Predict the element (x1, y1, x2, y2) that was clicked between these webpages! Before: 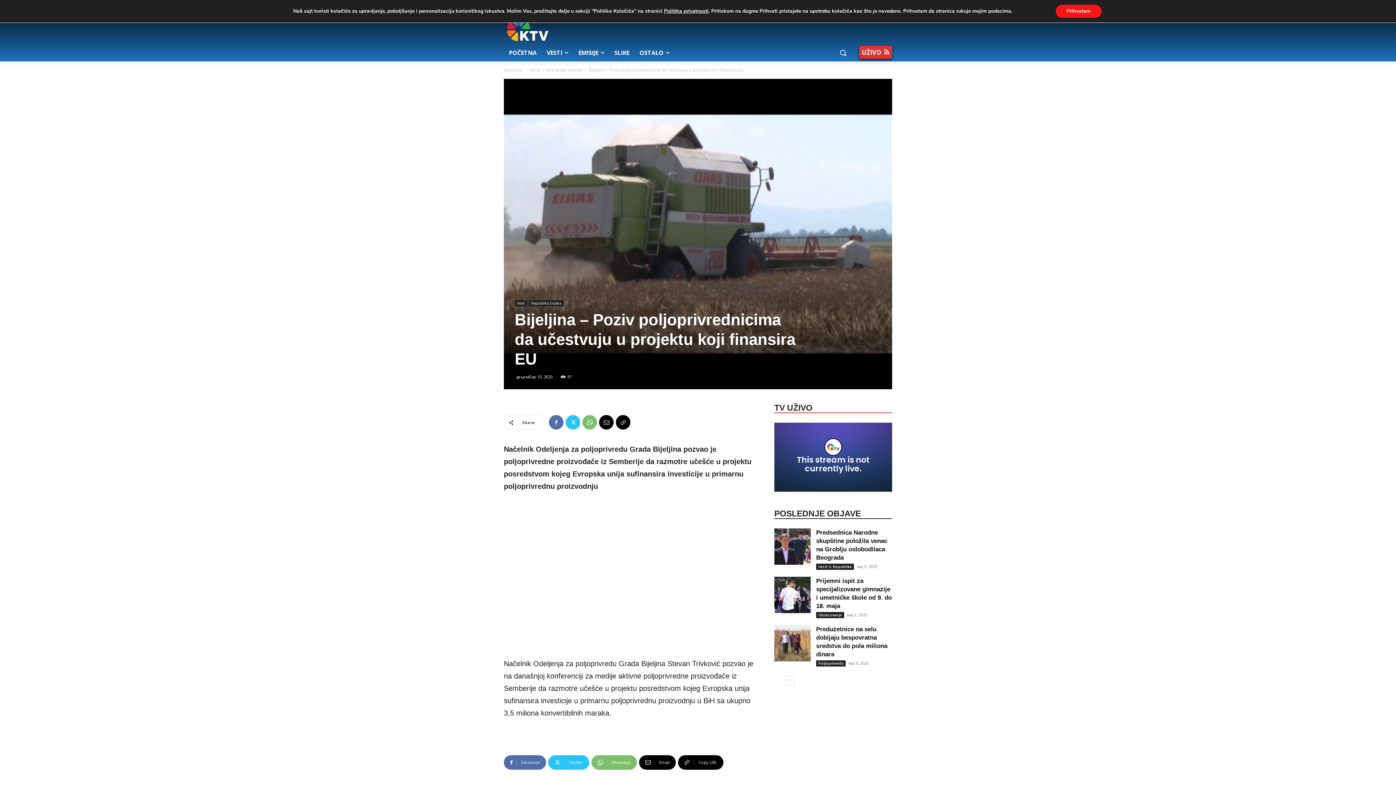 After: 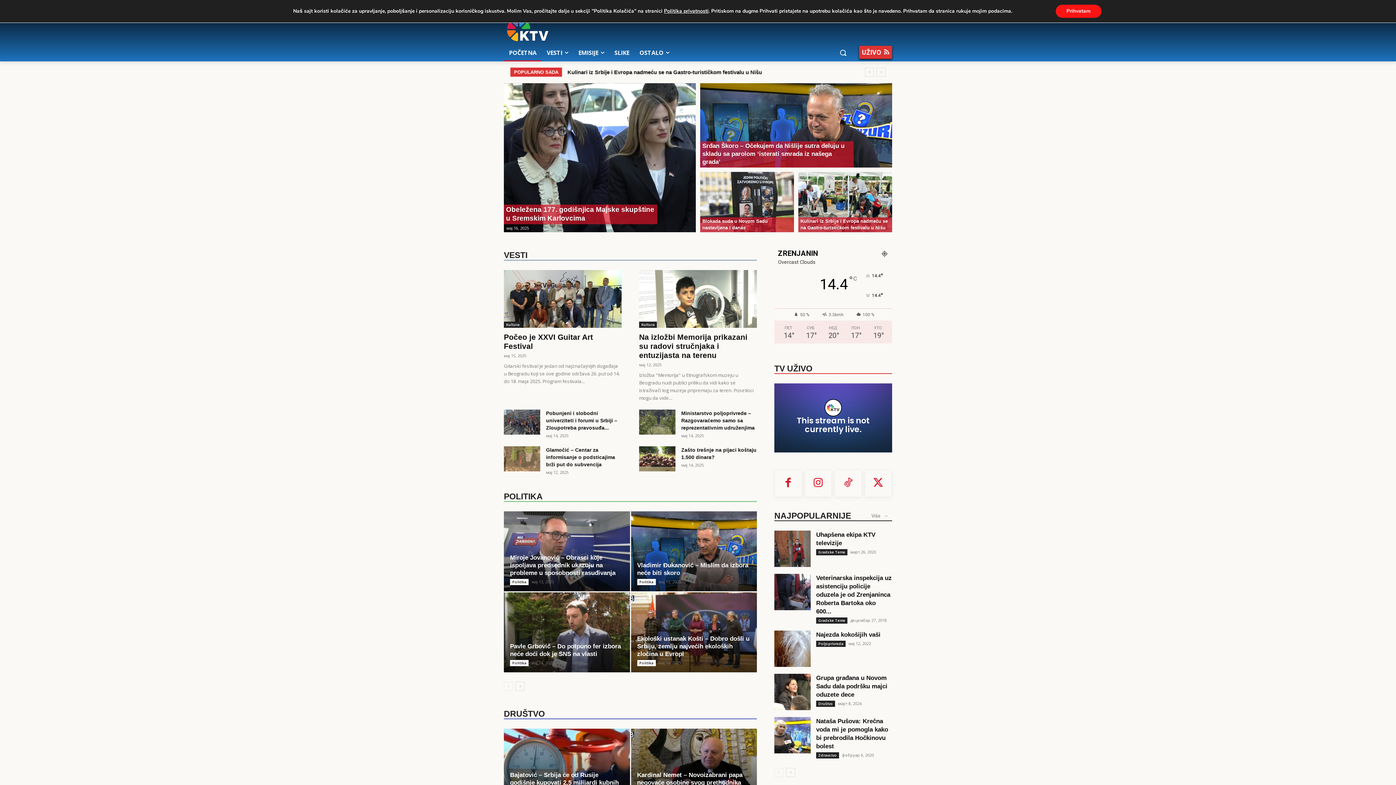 Action: bbox: (504, 15, 620, 44)